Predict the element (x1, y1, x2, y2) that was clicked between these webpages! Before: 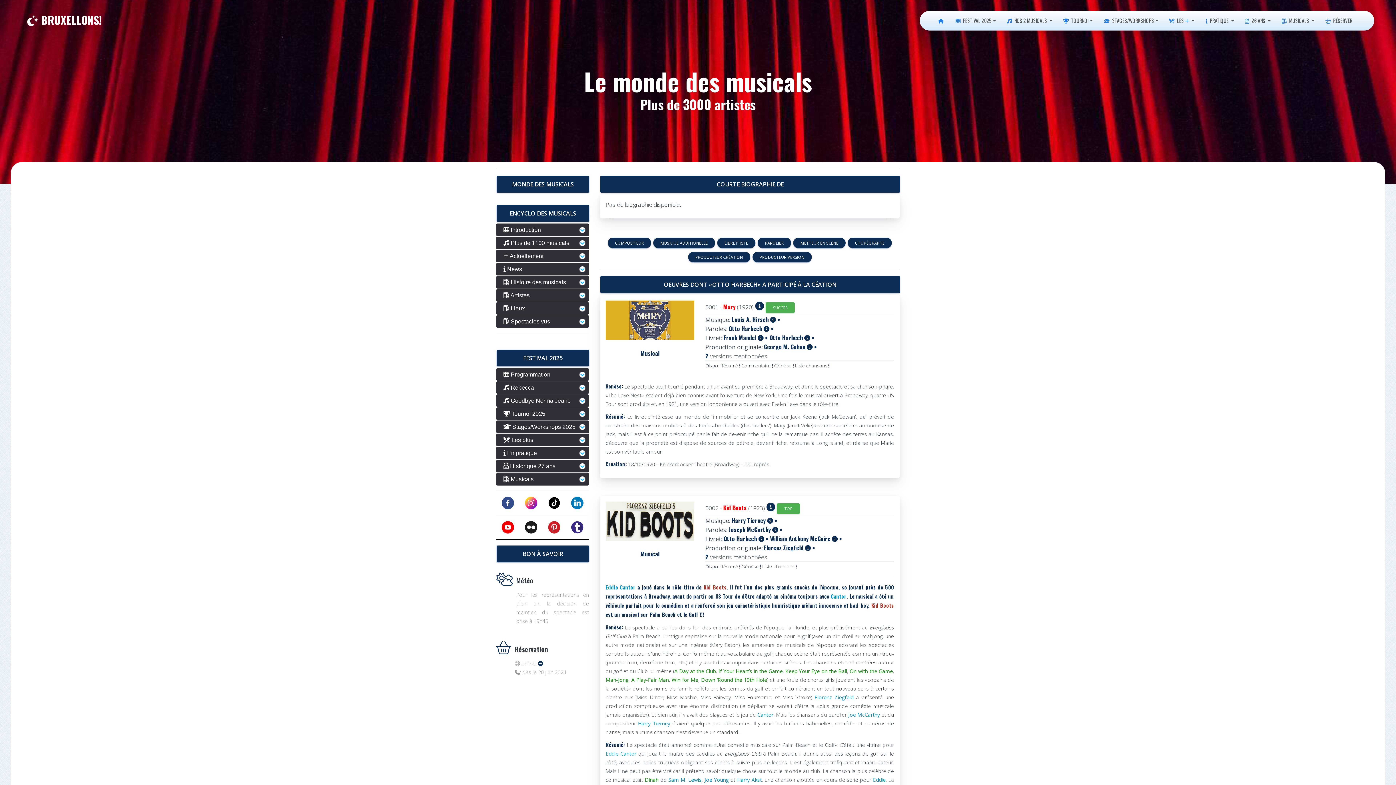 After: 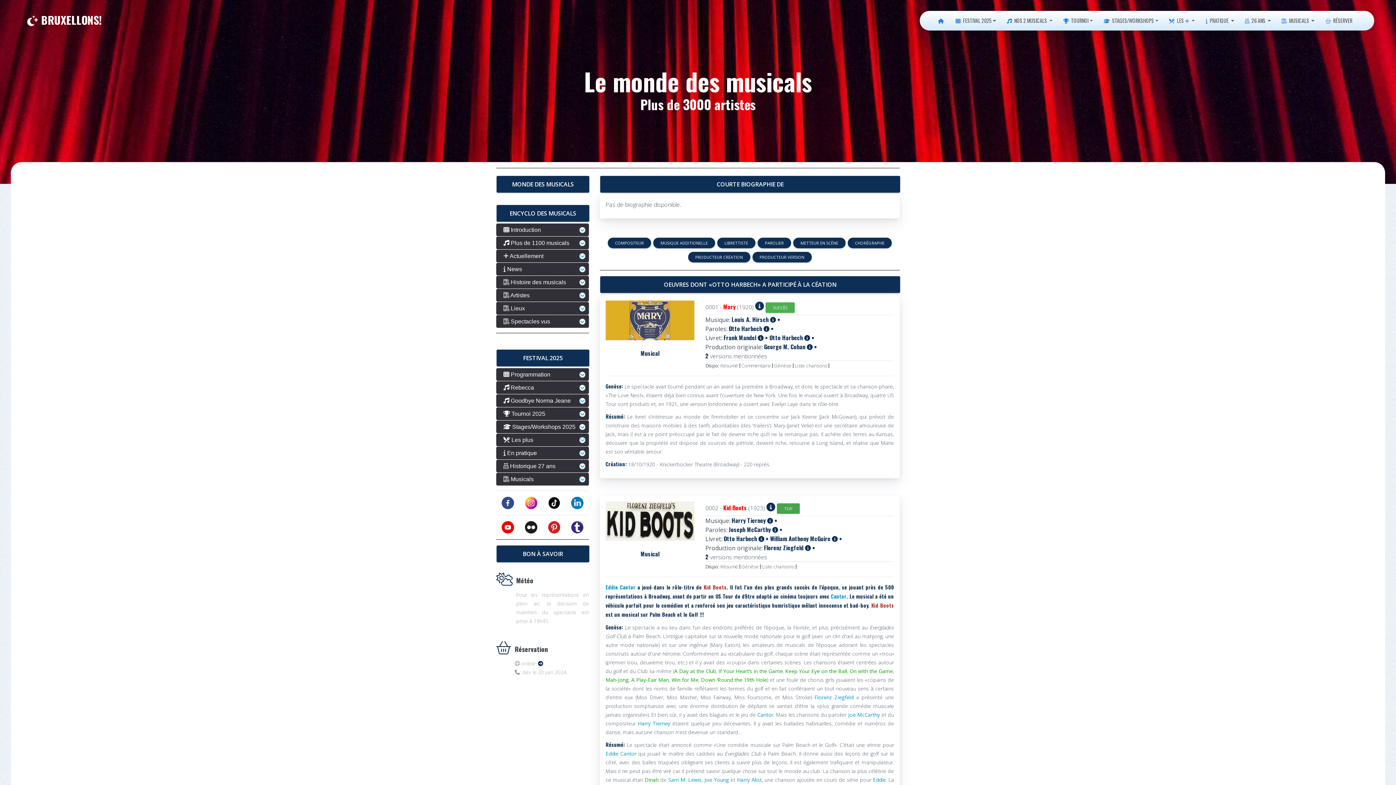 Action: bbox: (777, 503, 800, 514) label: TOP